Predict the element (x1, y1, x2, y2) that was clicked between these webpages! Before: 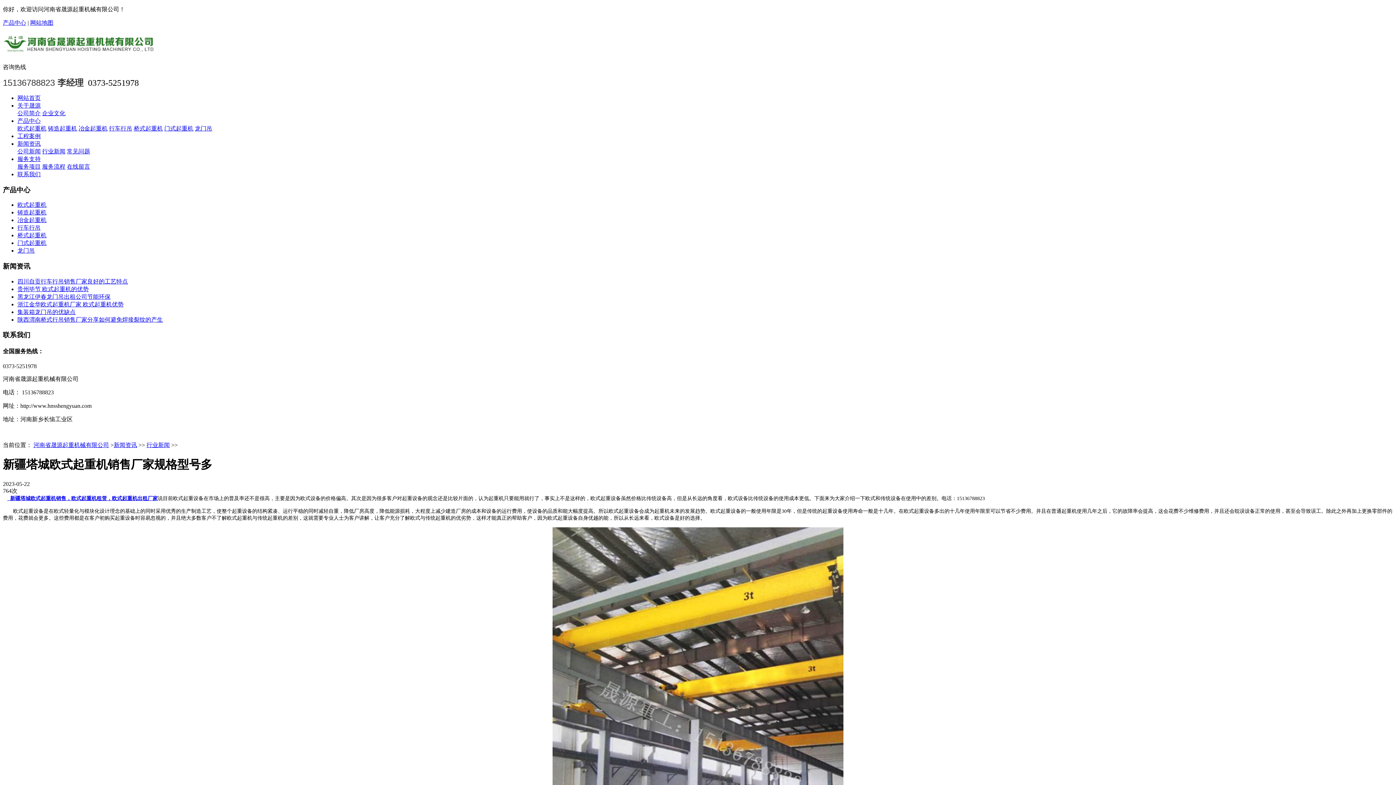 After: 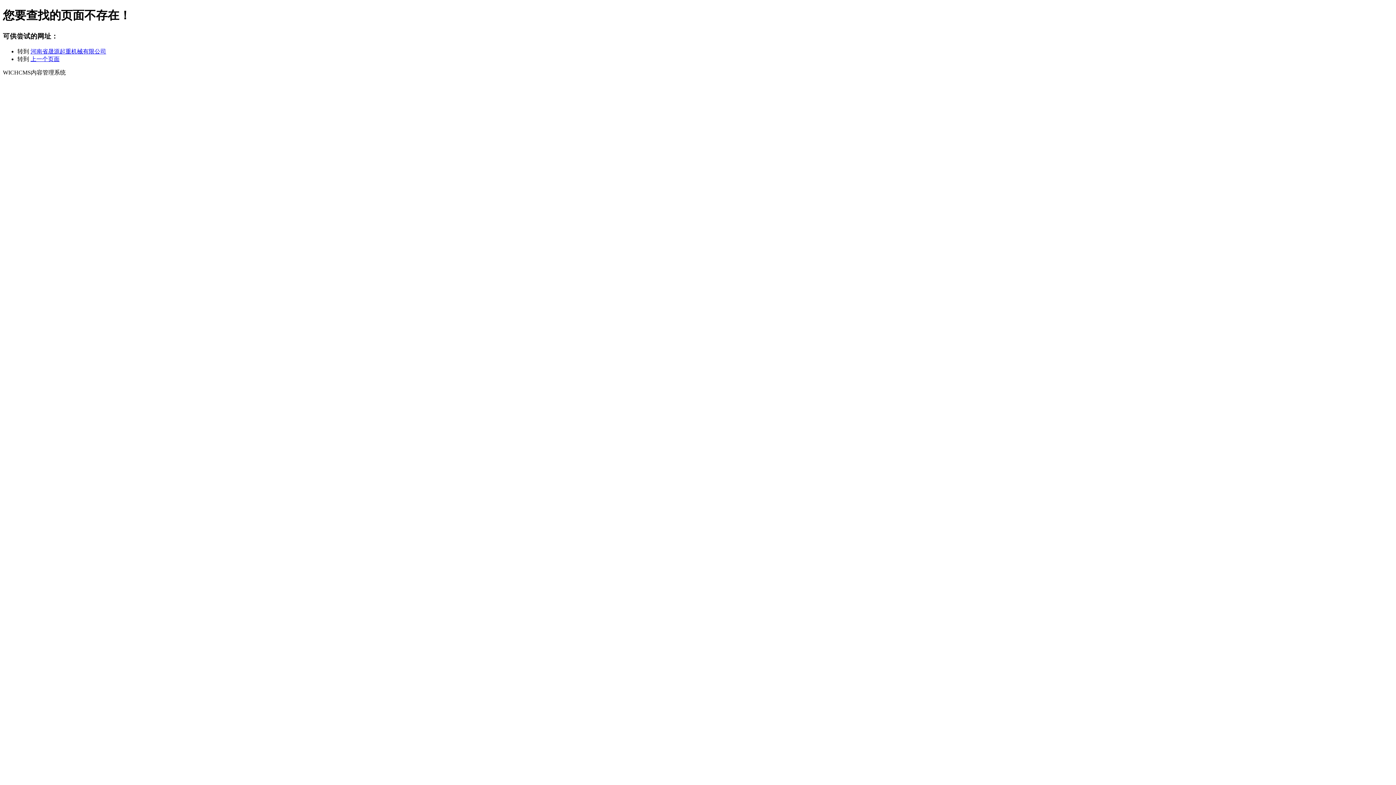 Action: bbox: (30, 19, 53, 25) label: 网站地图